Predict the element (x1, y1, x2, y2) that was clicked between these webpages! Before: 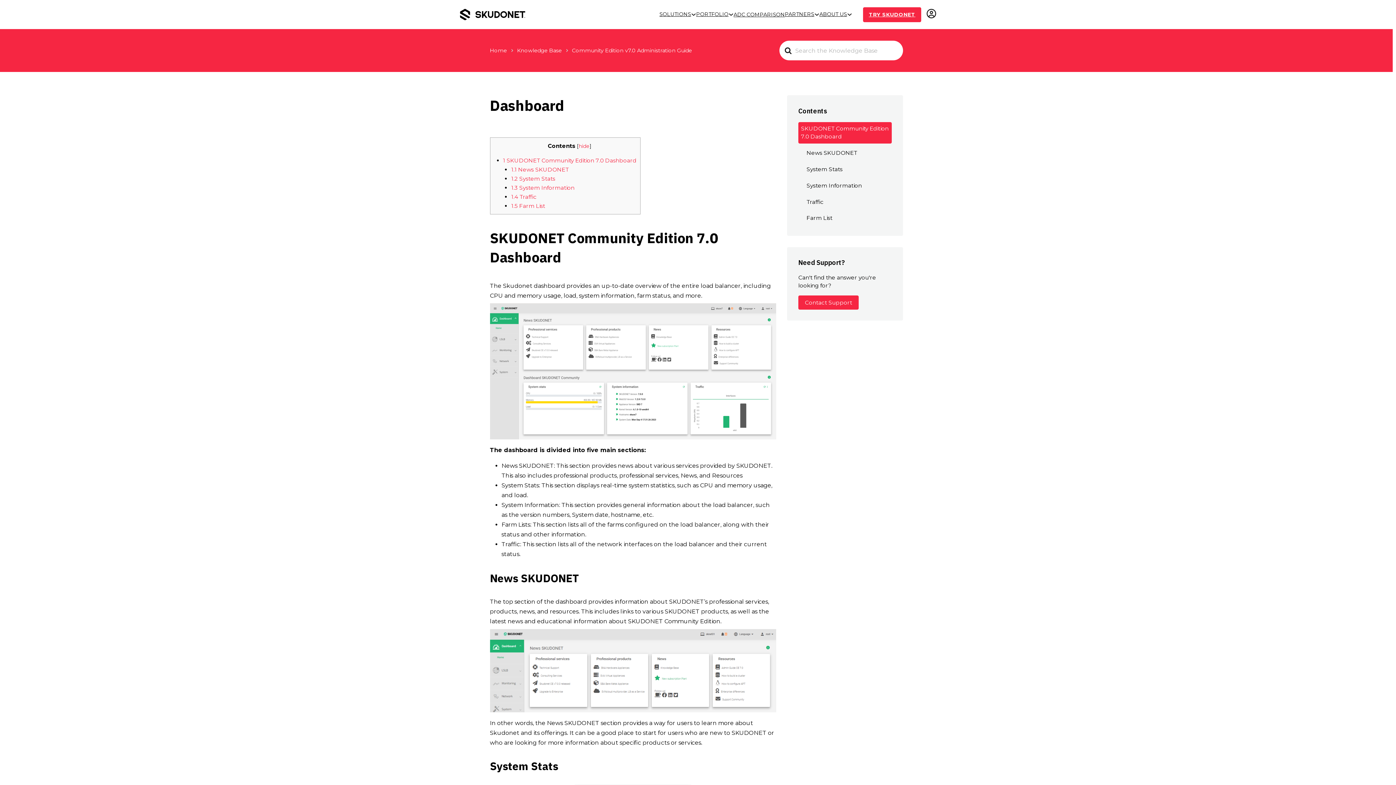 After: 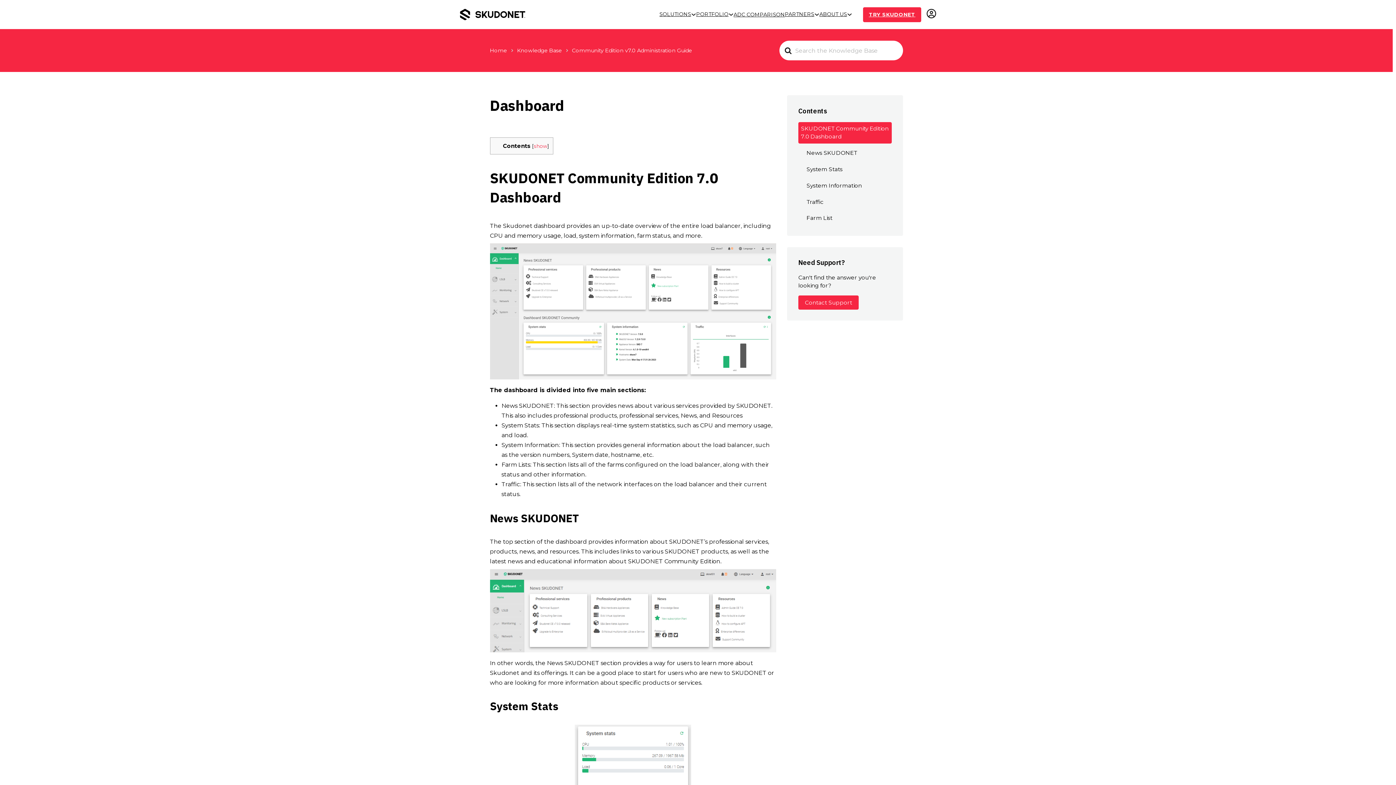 Action: bbox: (578, 143, 589, 149) label: hide